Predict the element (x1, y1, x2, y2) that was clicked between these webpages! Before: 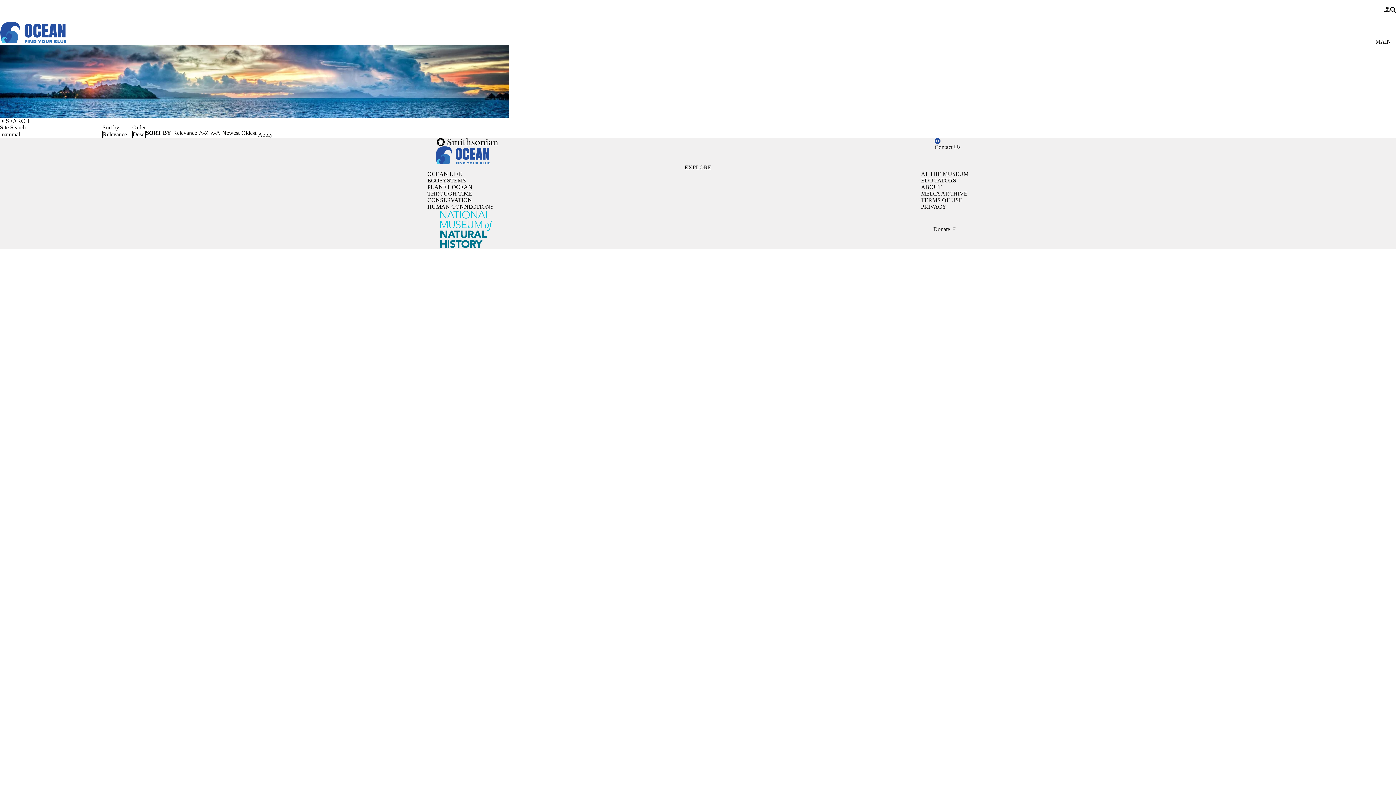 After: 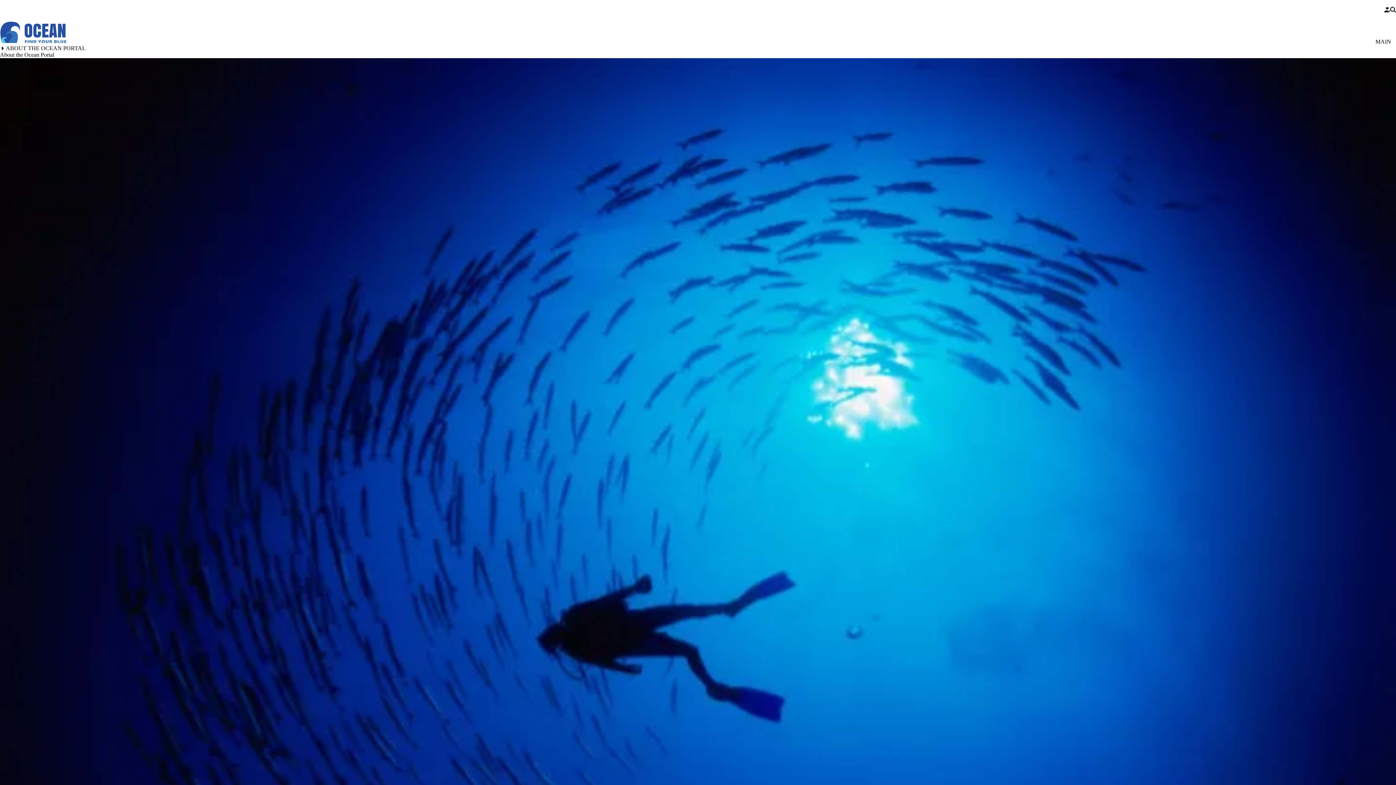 Action: label: ABOUT bbox: (921, 183, 941, 190)